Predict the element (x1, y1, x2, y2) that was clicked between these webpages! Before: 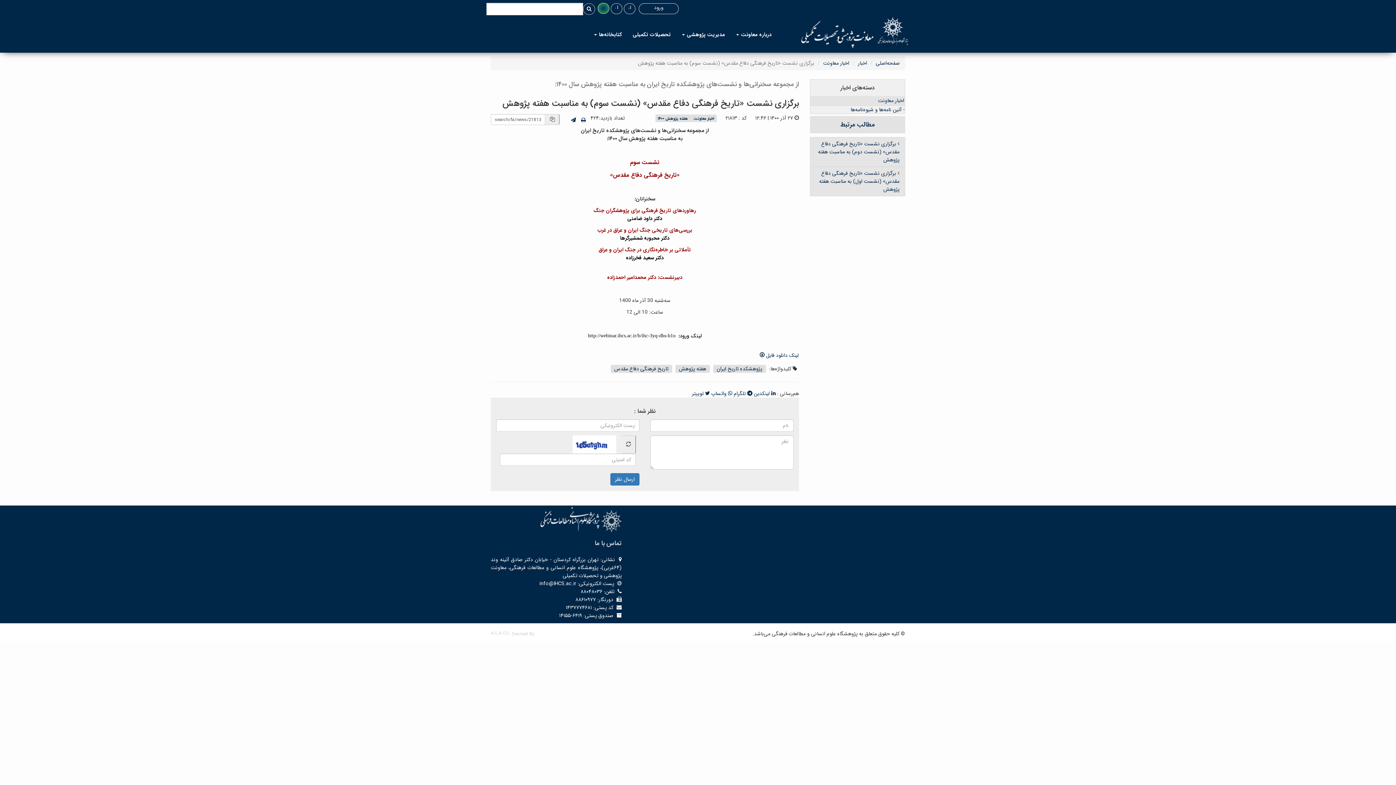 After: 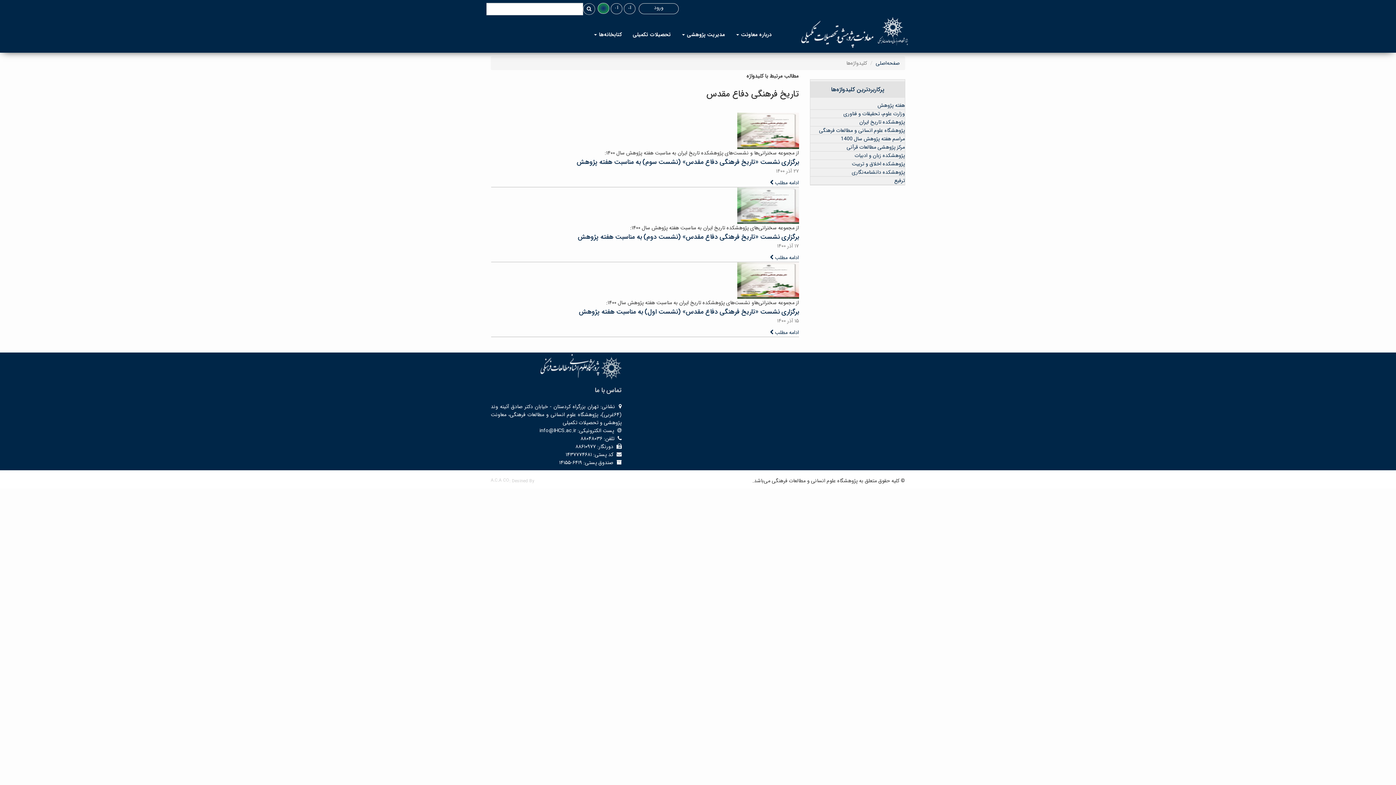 Action: bbox: (610, 365, 672, 373) label: تاریخ فرهنگی دفاع مقدس